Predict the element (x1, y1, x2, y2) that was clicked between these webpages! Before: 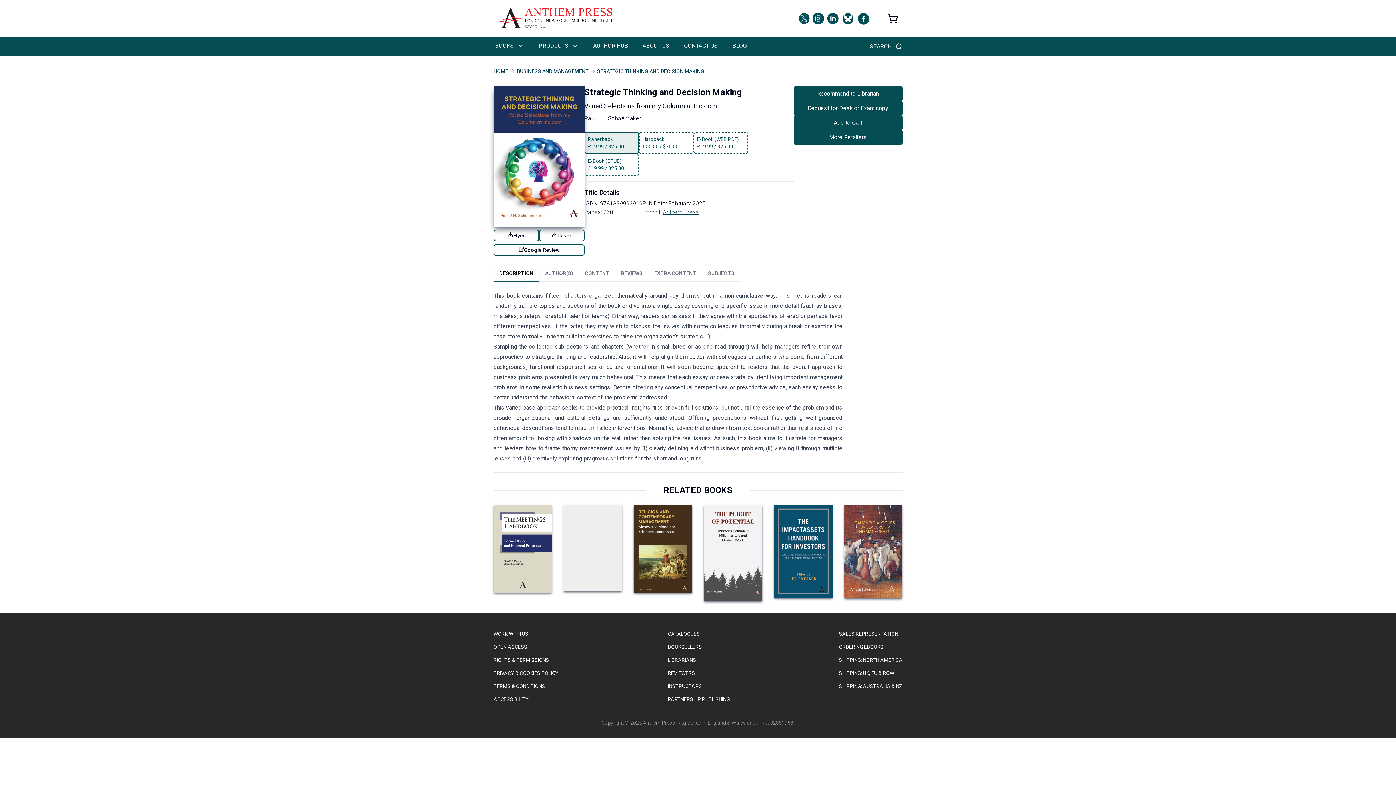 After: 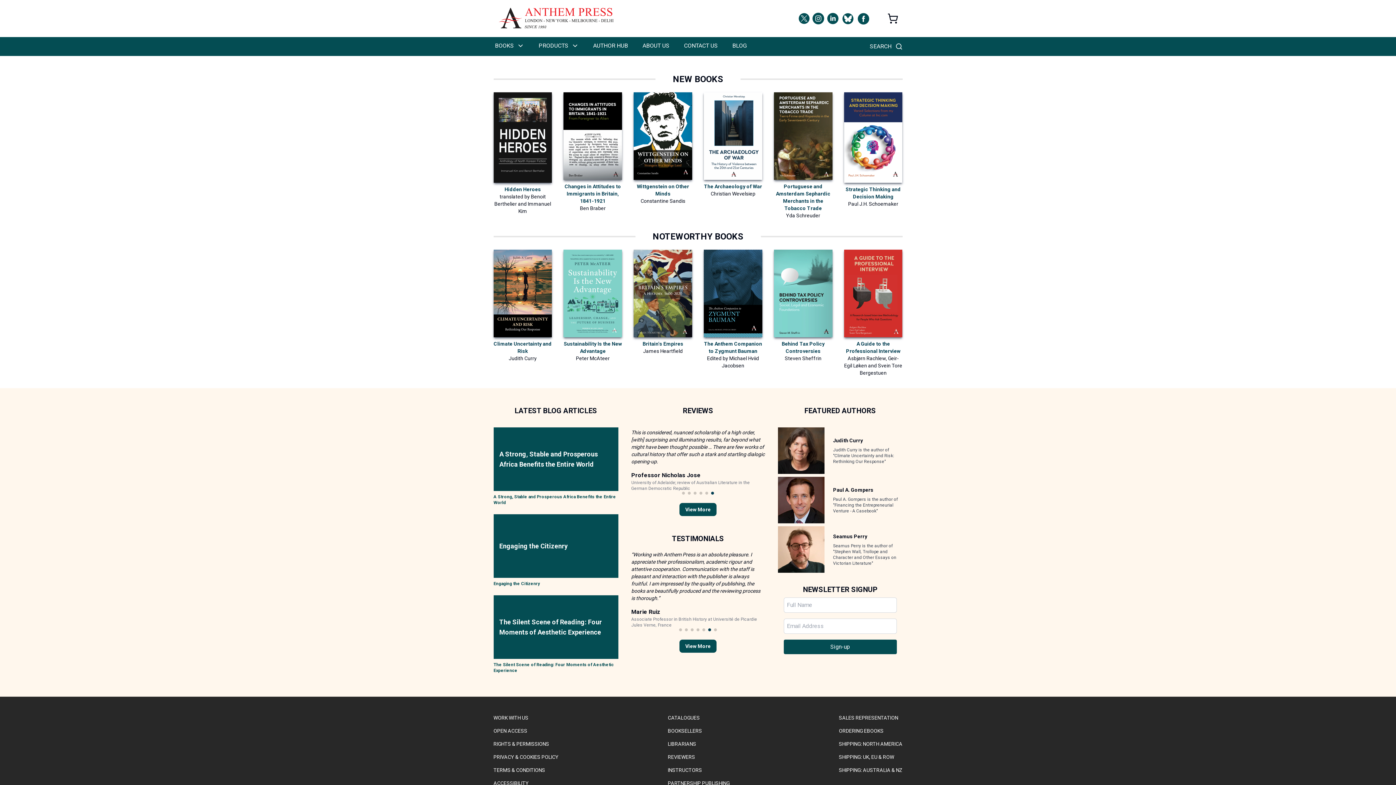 Action: bbox: (498, 7, 614, 29)